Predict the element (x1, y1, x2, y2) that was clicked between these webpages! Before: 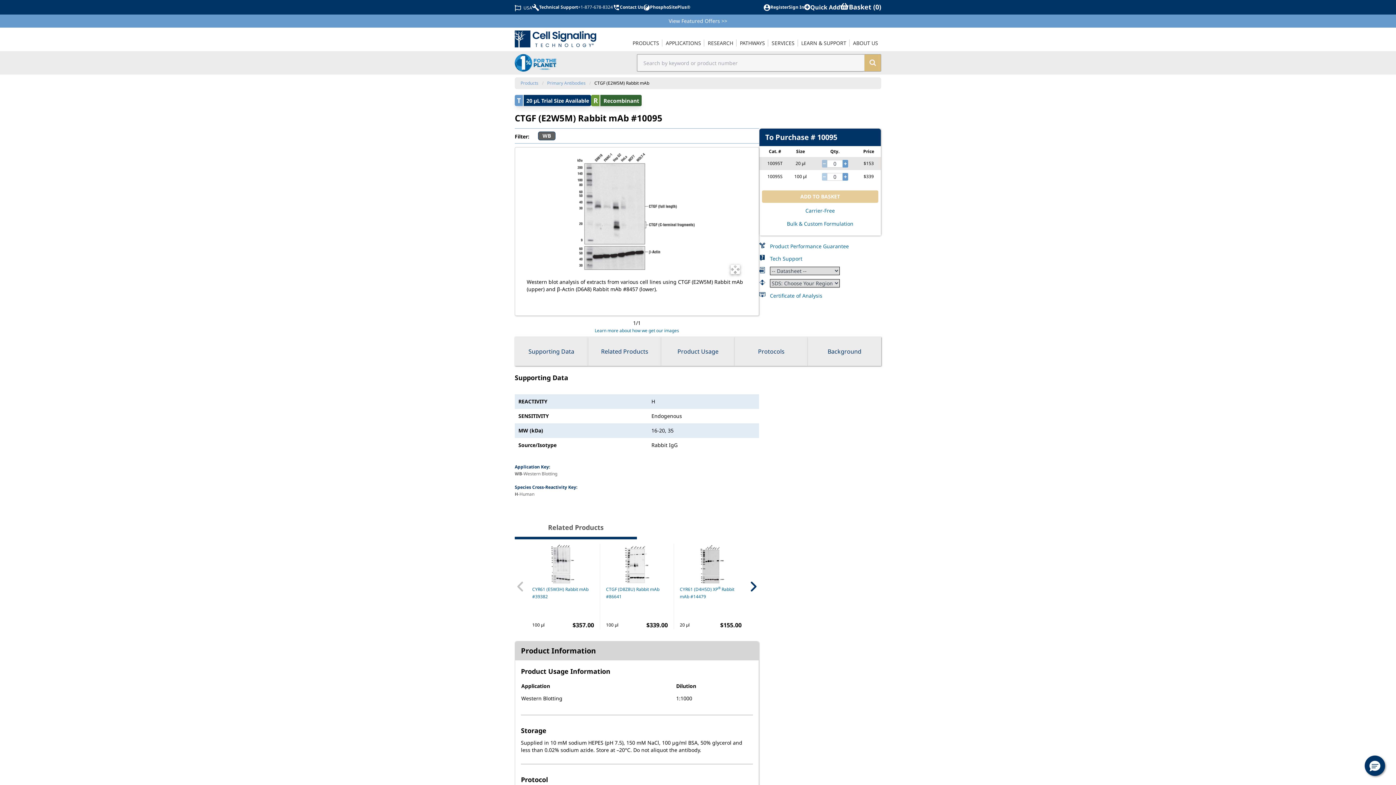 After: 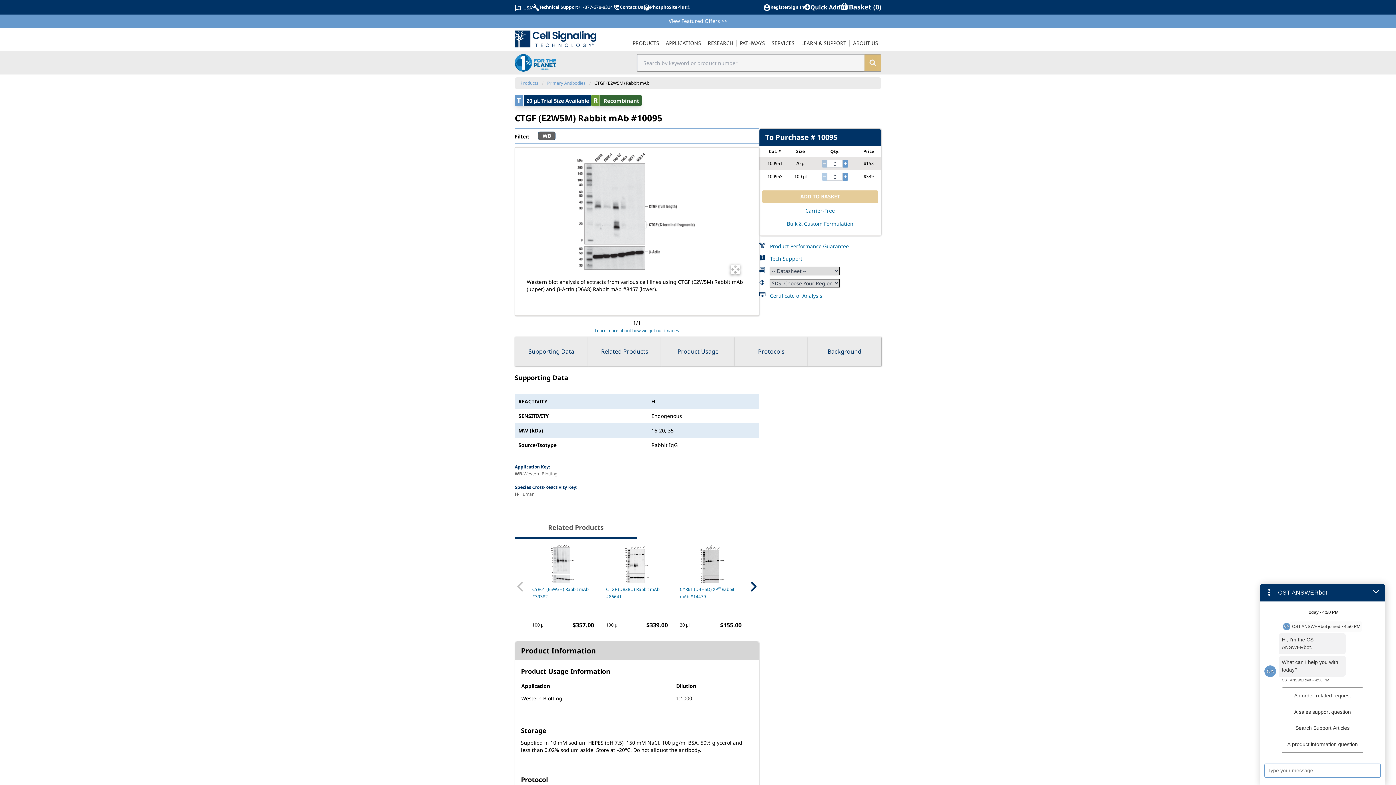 Action: label: Hello, have a question? Let’s chat. bbox: (1365, 756, 1385, 776)